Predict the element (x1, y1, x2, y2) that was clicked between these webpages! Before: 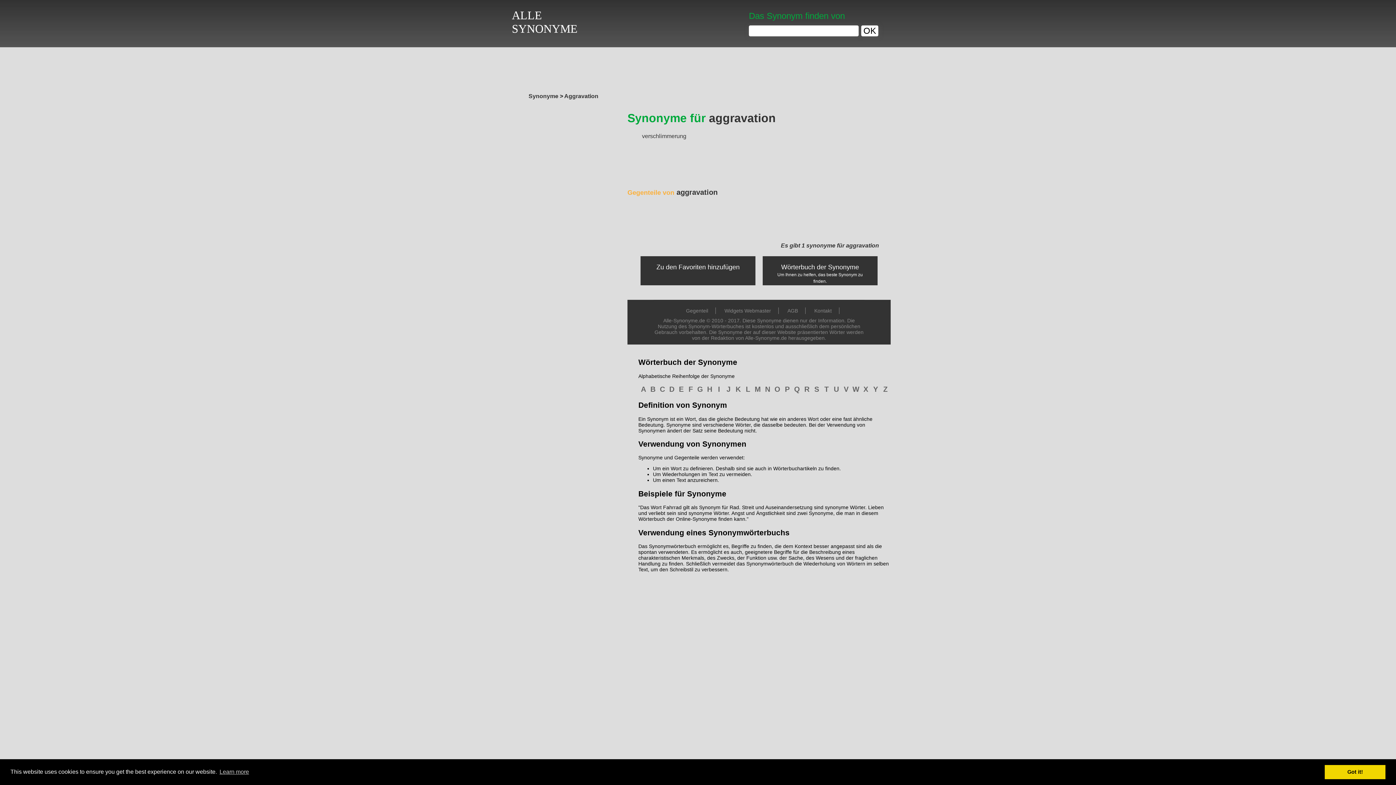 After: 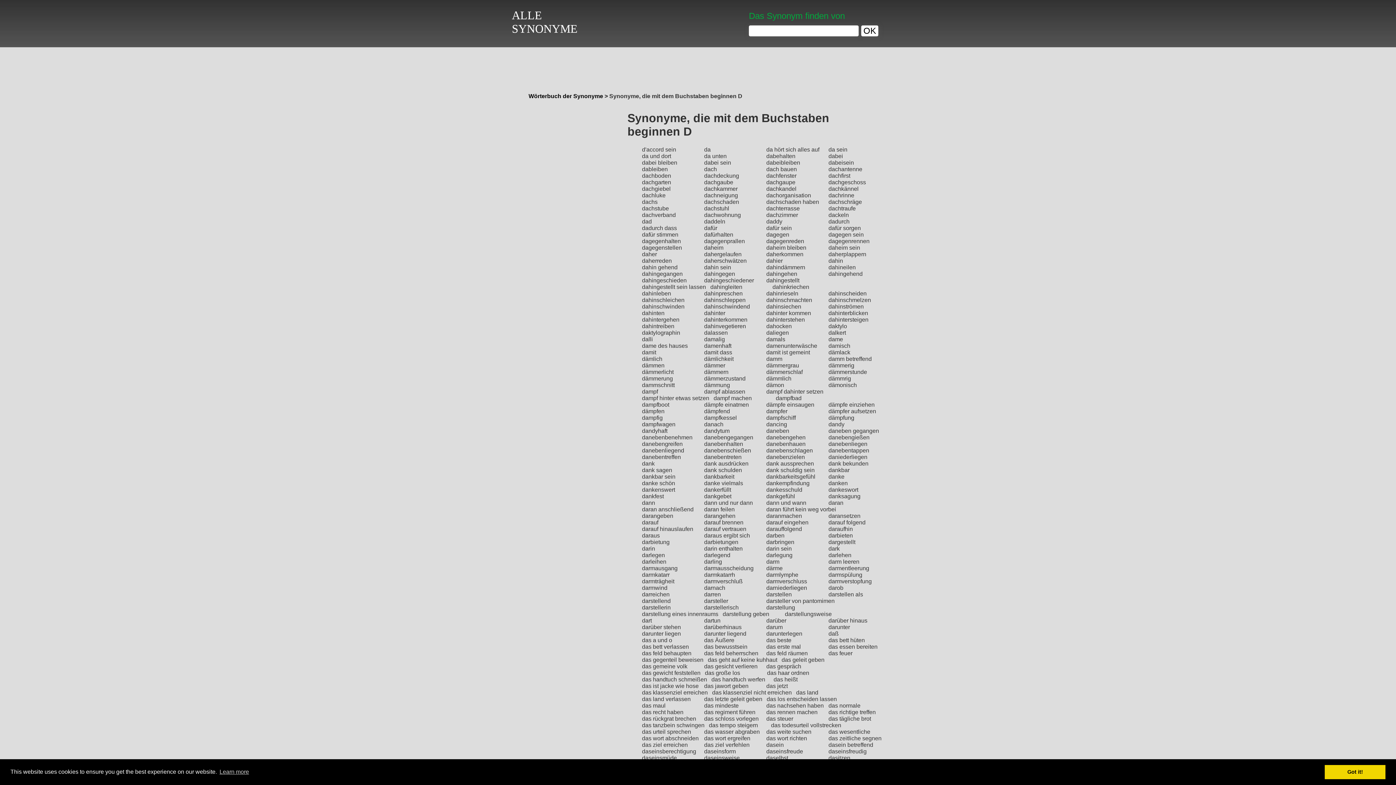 Action: bbox: (669, 385, 674, 393) label: D